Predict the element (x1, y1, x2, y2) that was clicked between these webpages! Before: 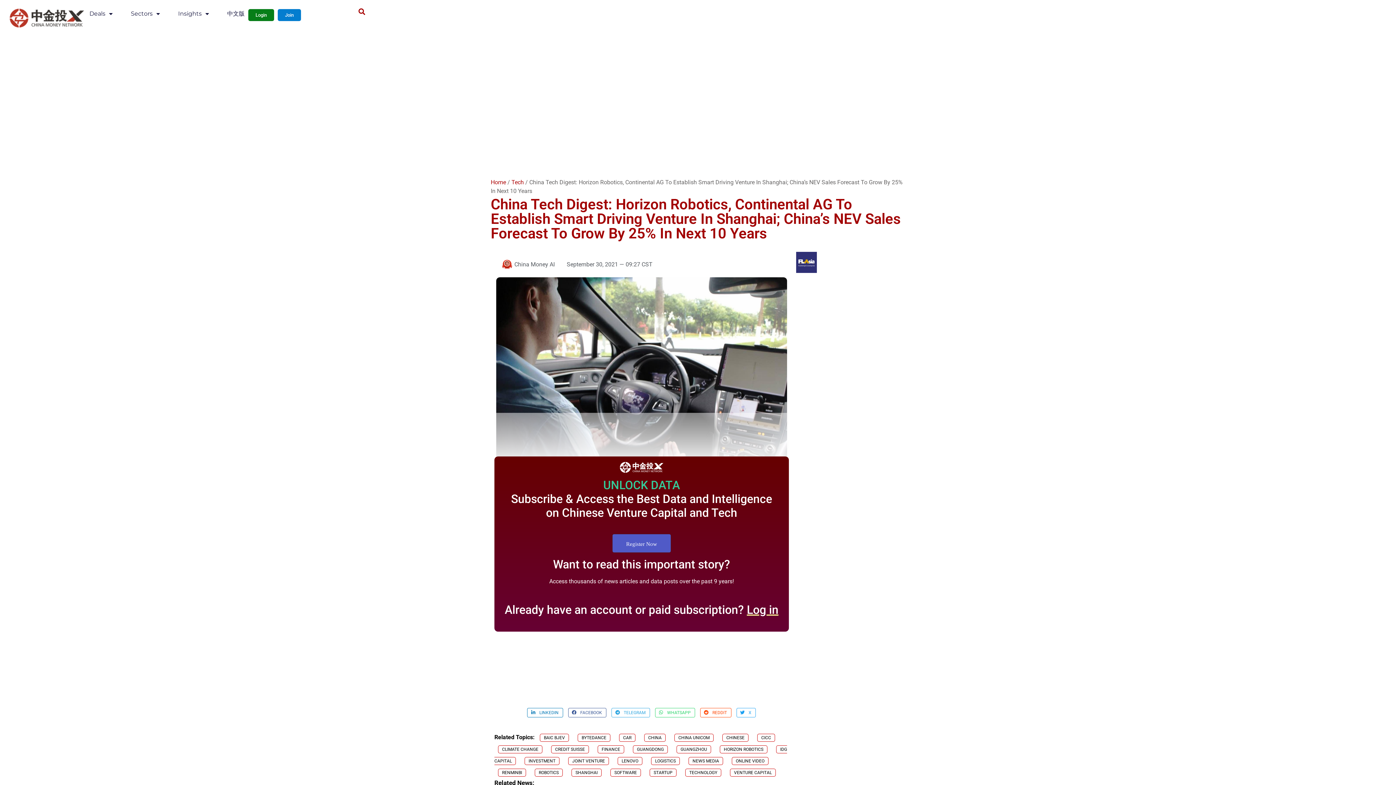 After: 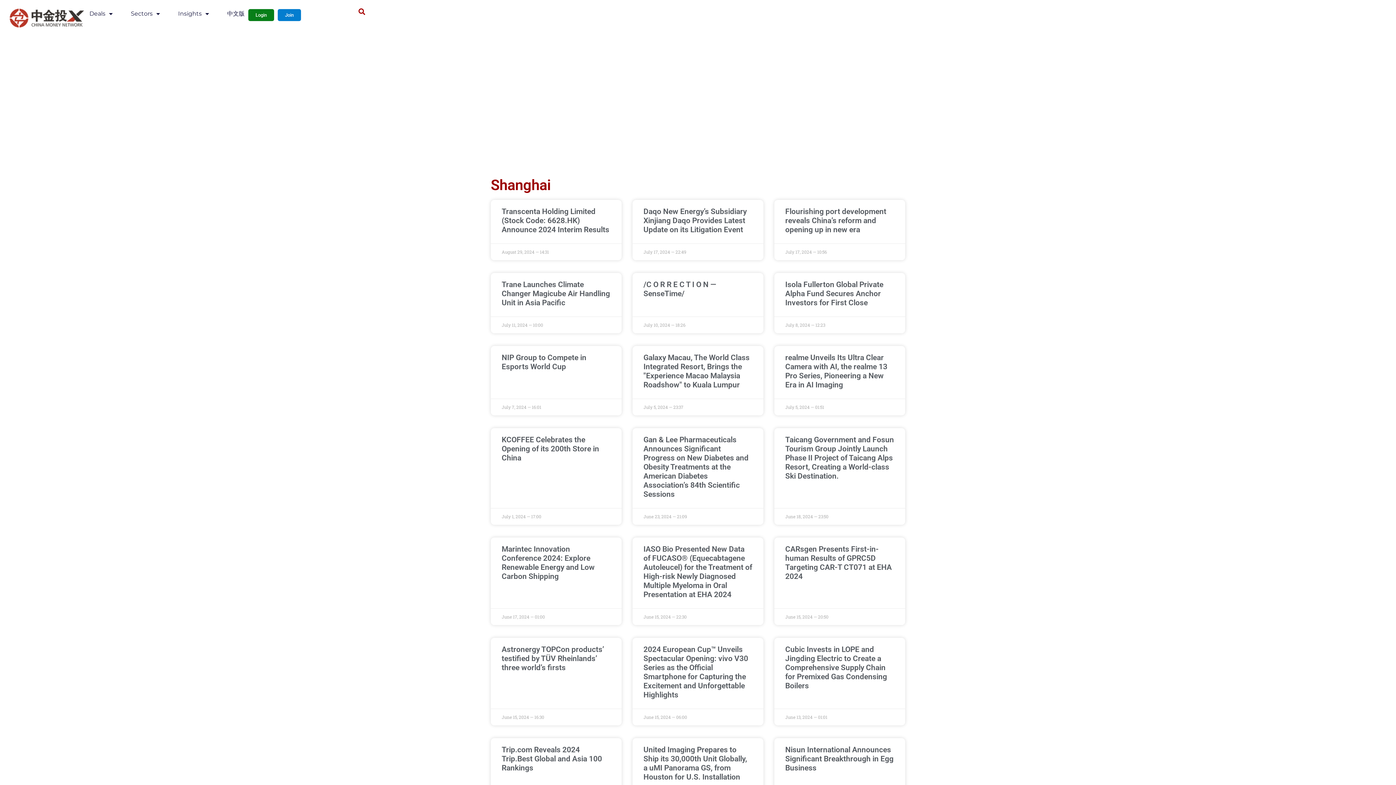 Action: label: SHANGHAI bbox: (571, 768, 601, 776)